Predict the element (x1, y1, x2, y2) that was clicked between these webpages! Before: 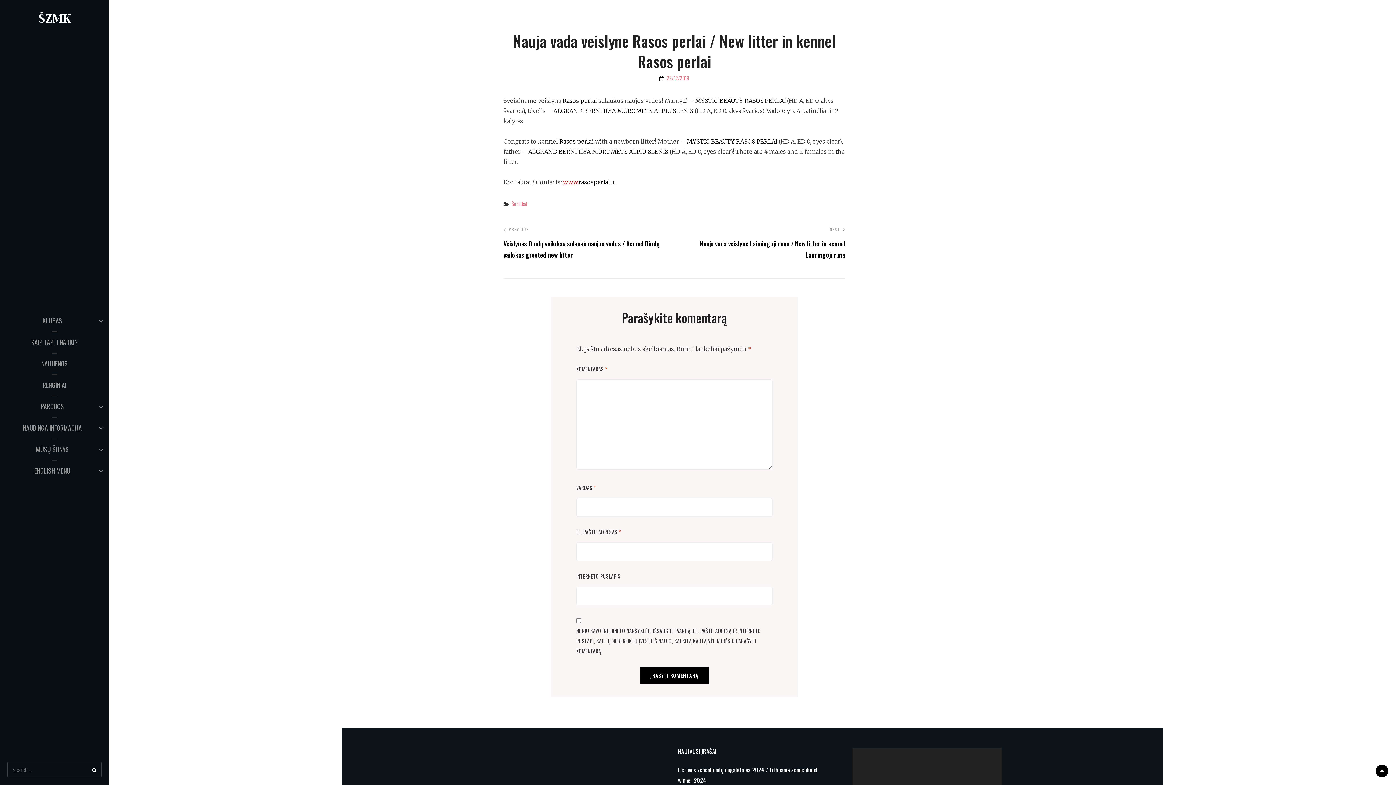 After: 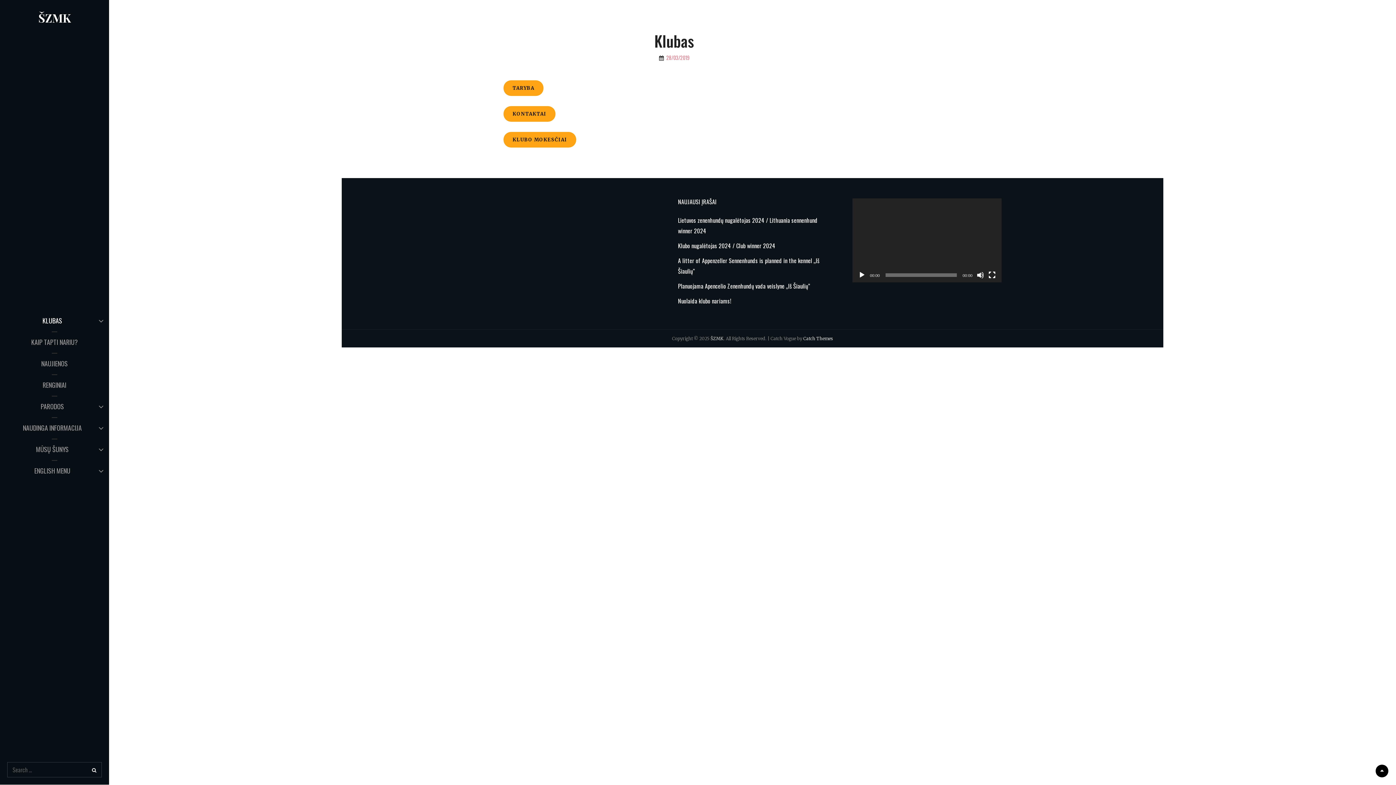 Action: bbox: (0, 310, 109, 331) label: KLUBAS